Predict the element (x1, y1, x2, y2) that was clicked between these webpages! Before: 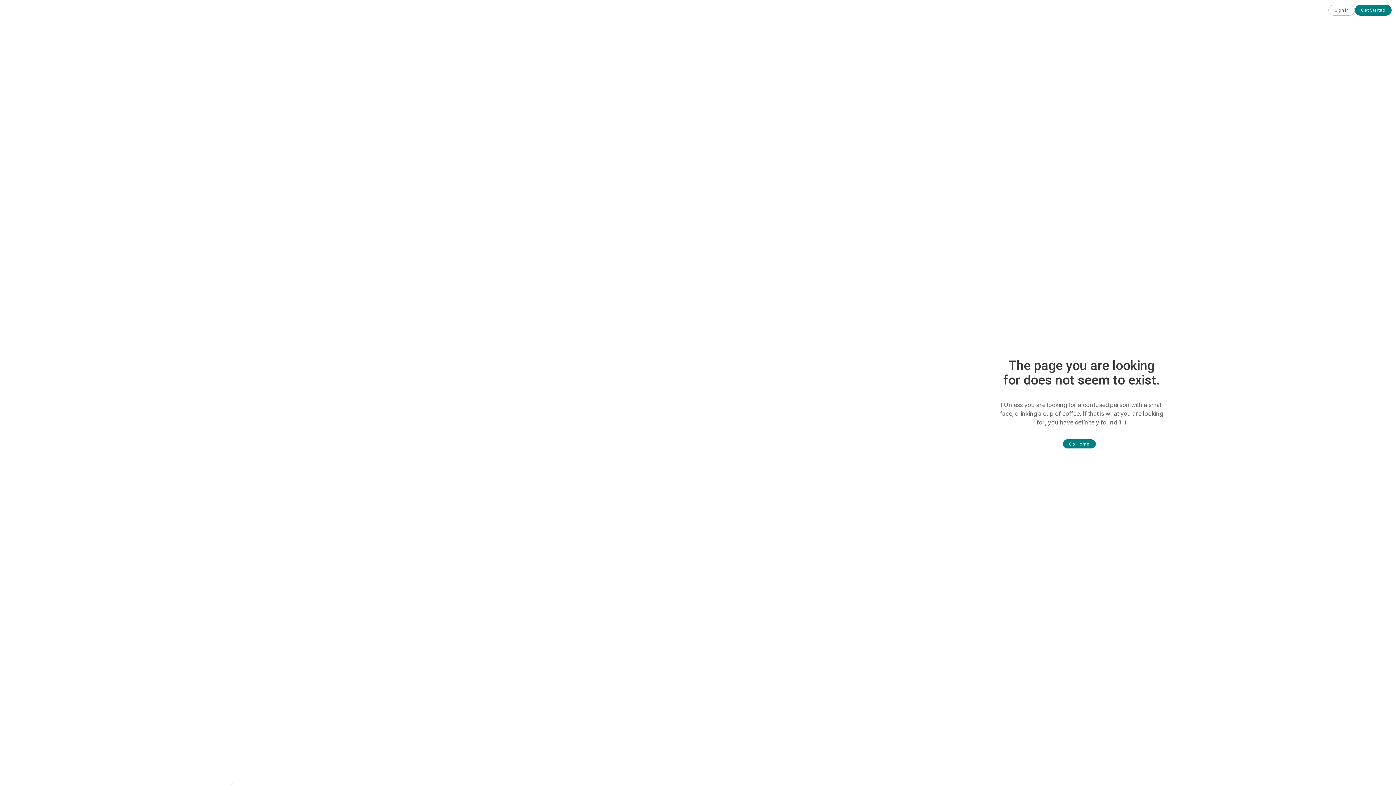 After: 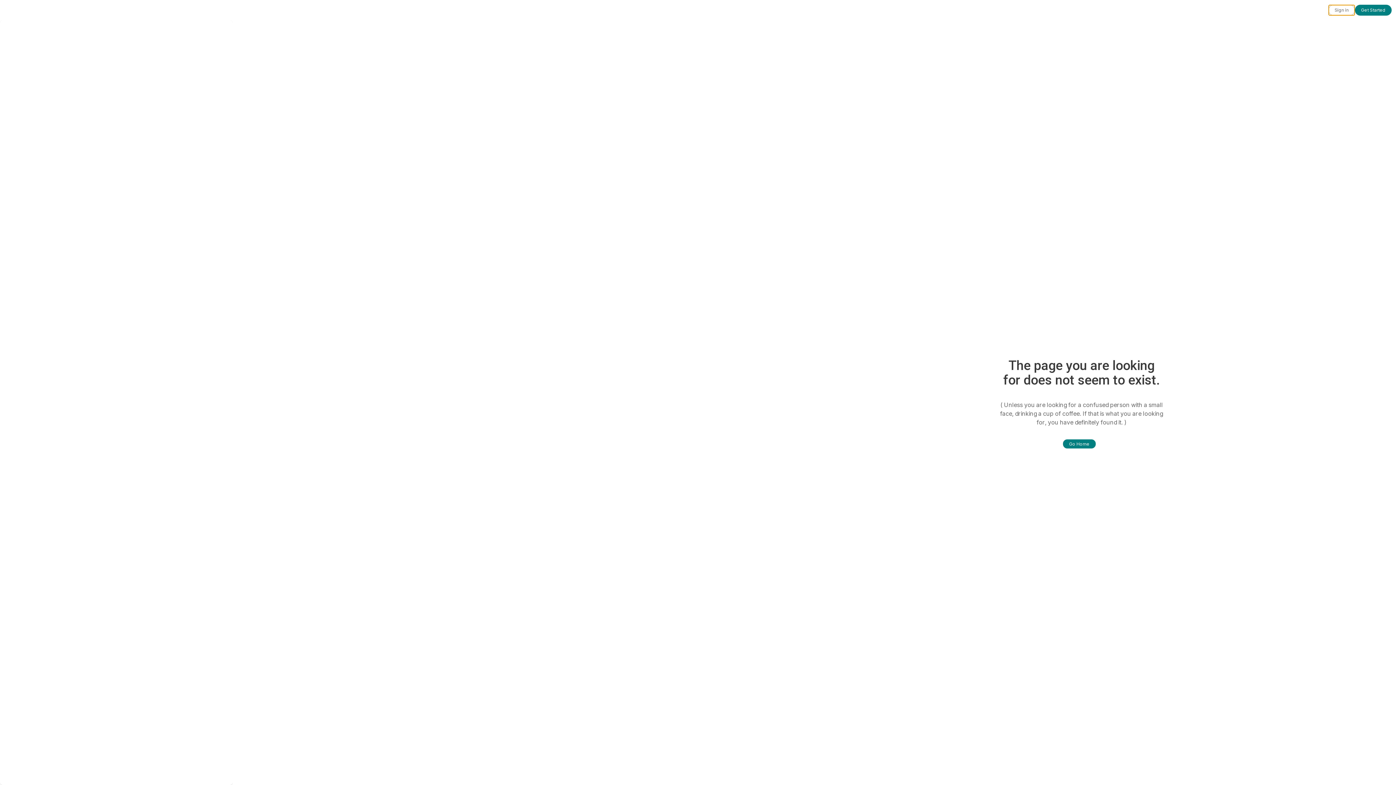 Action: label: Sign in bbox: (1328, 4, 1355, 15)